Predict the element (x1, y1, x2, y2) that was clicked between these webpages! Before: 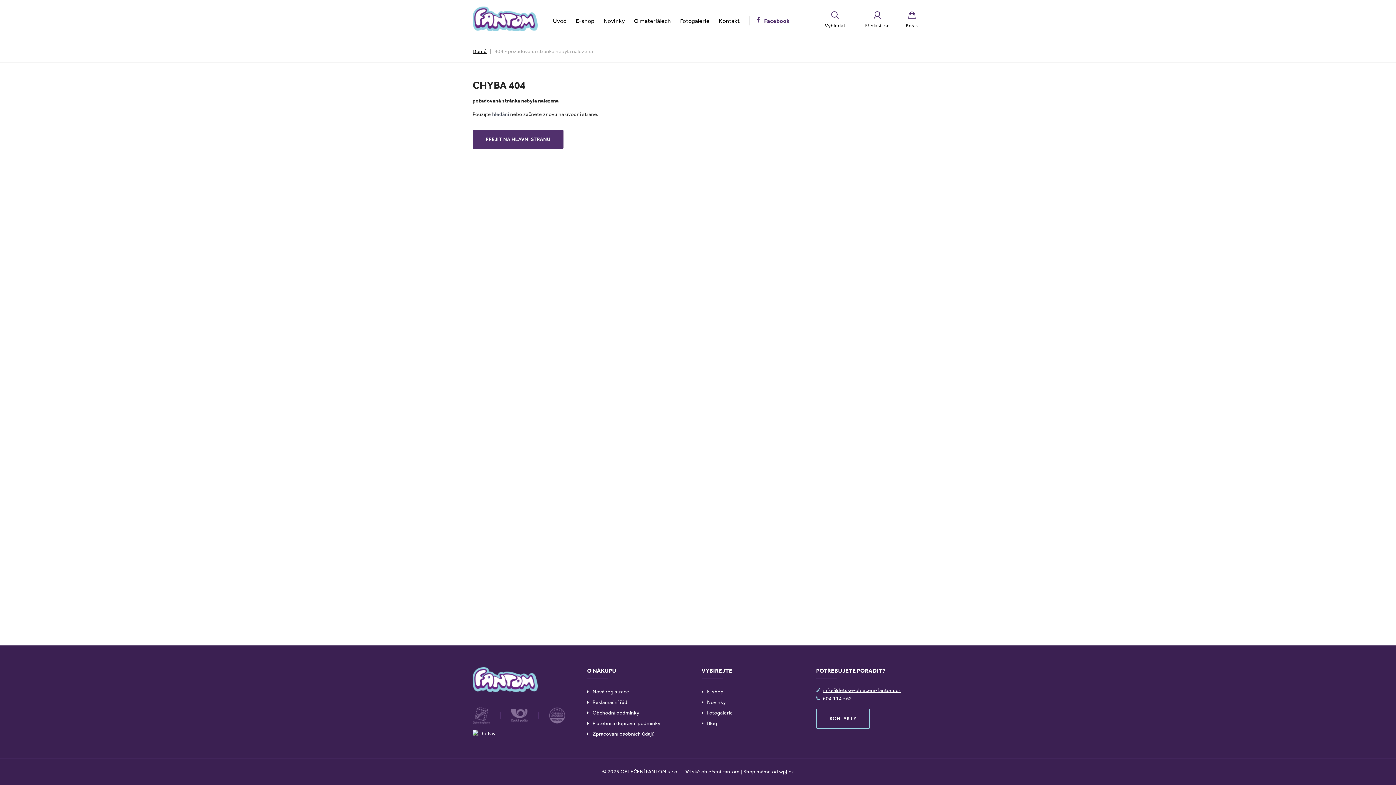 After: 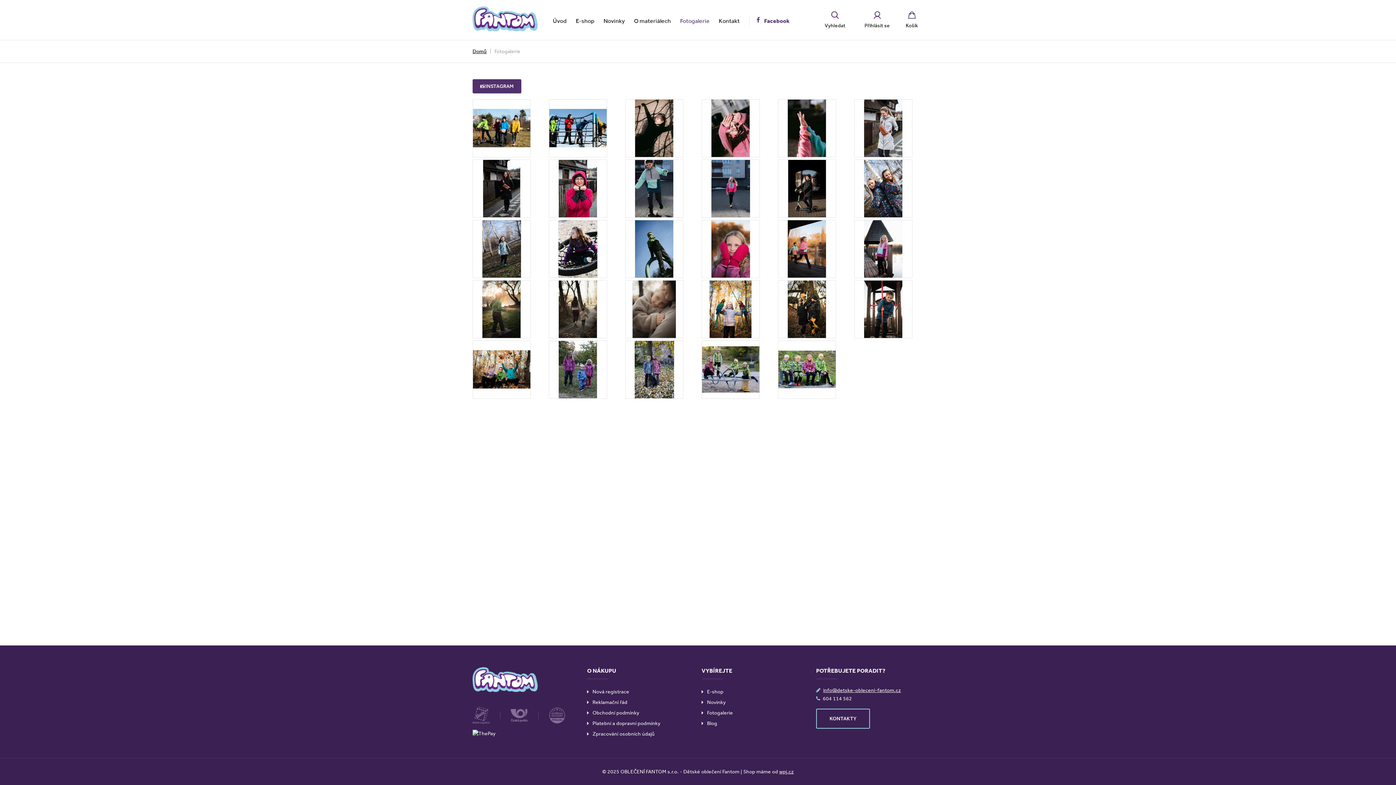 Action: bbox: (680, 16, 709, 25) label: Fotogalerie